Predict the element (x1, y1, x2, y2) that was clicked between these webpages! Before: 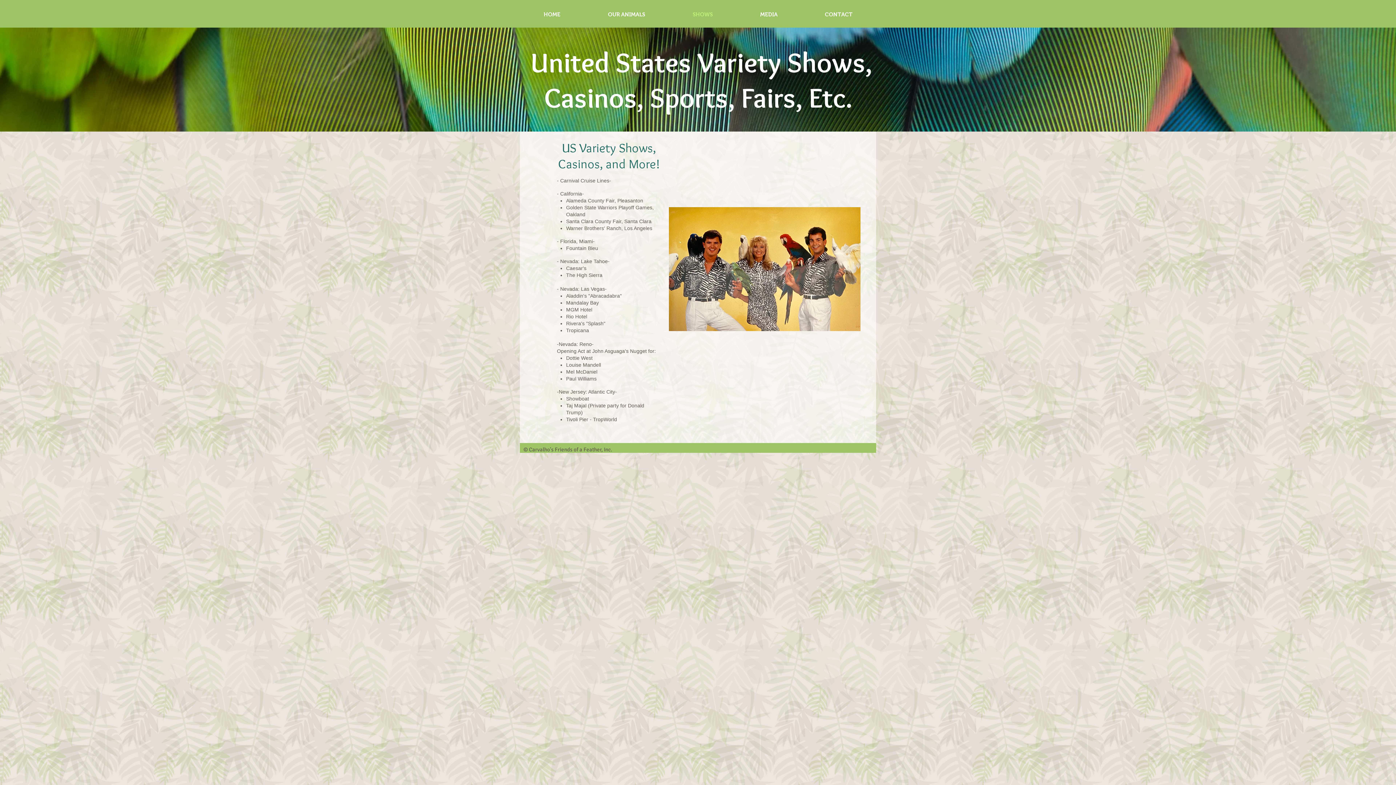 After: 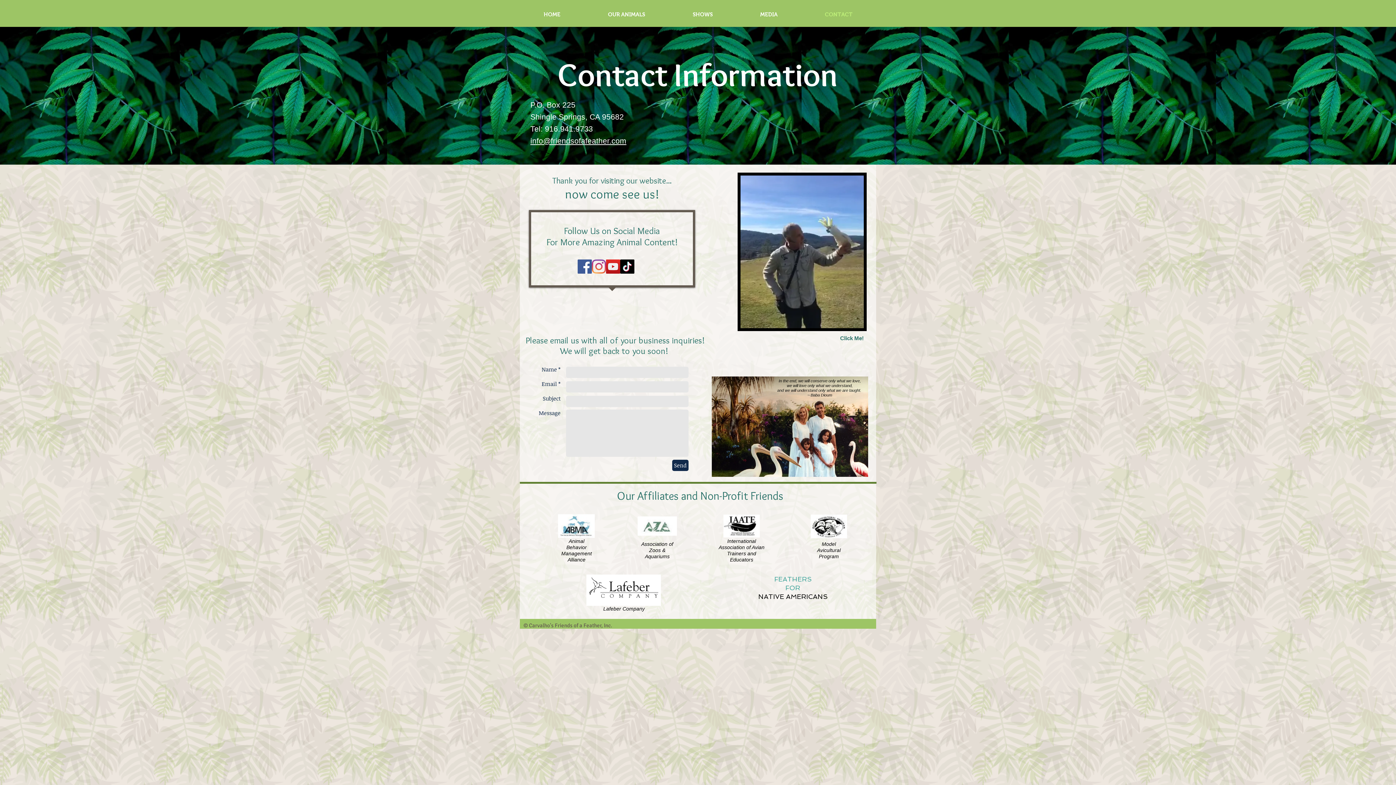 Action: label: CONTACT bbox: (801, 7, 876, 21)